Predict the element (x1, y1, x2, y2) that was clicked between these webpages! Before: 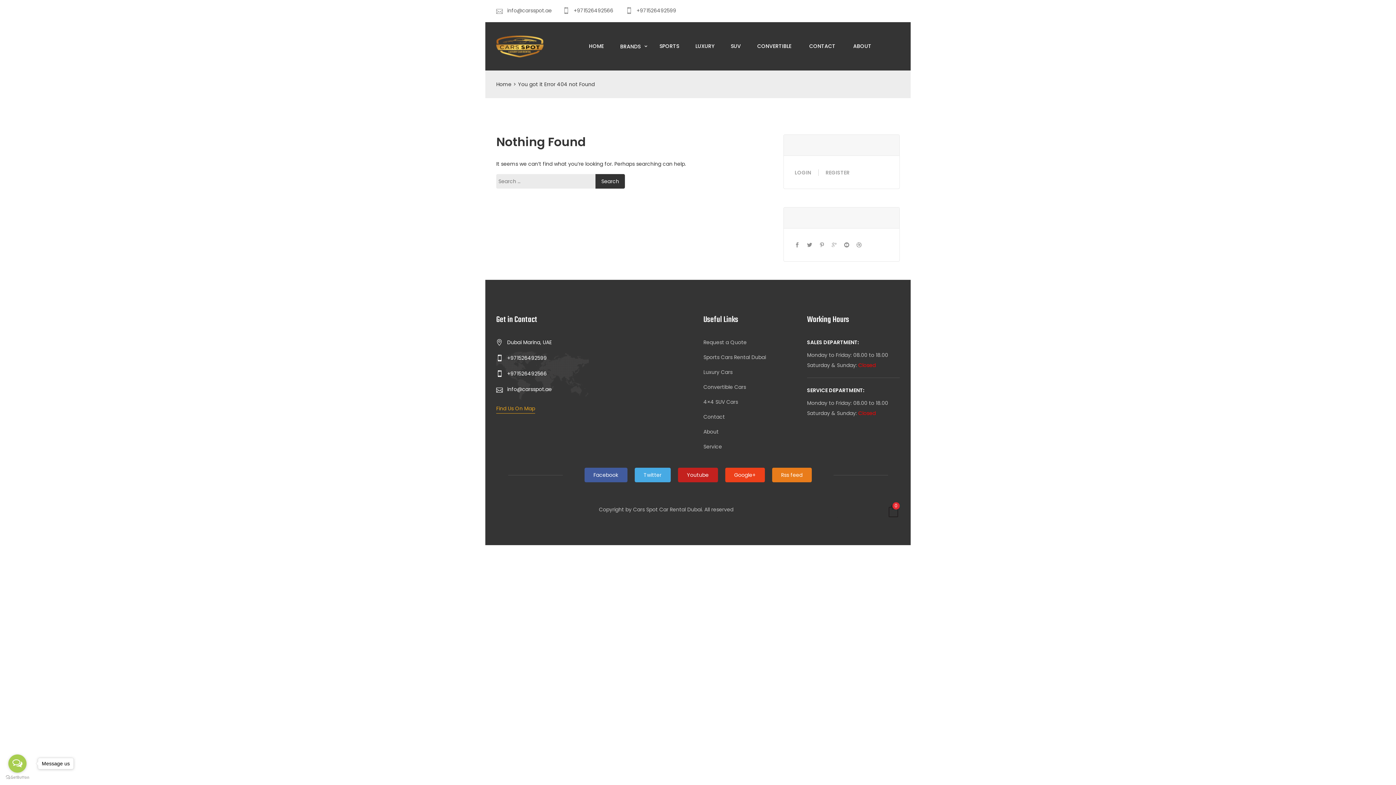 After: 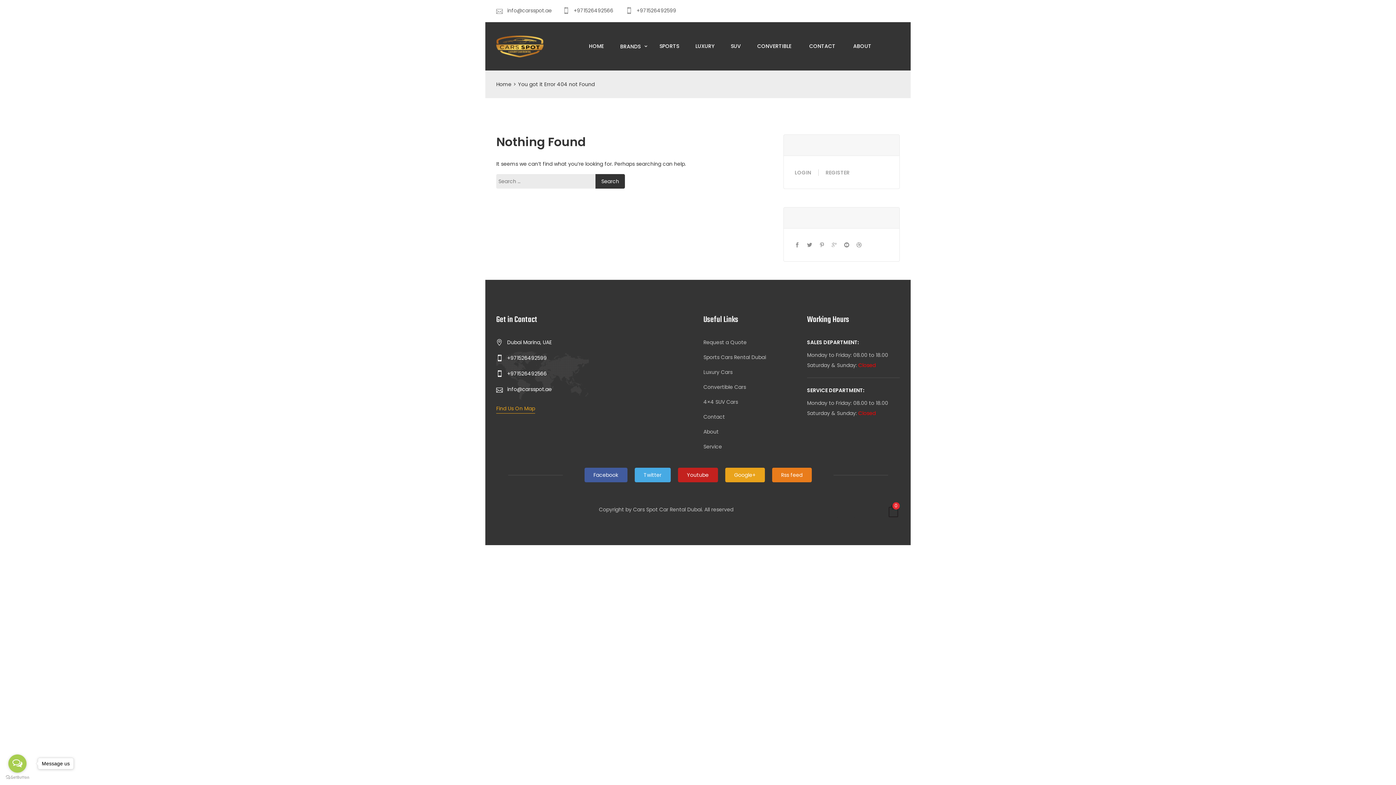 Action: bbox: (725, 468, 764, 482) label: Google+